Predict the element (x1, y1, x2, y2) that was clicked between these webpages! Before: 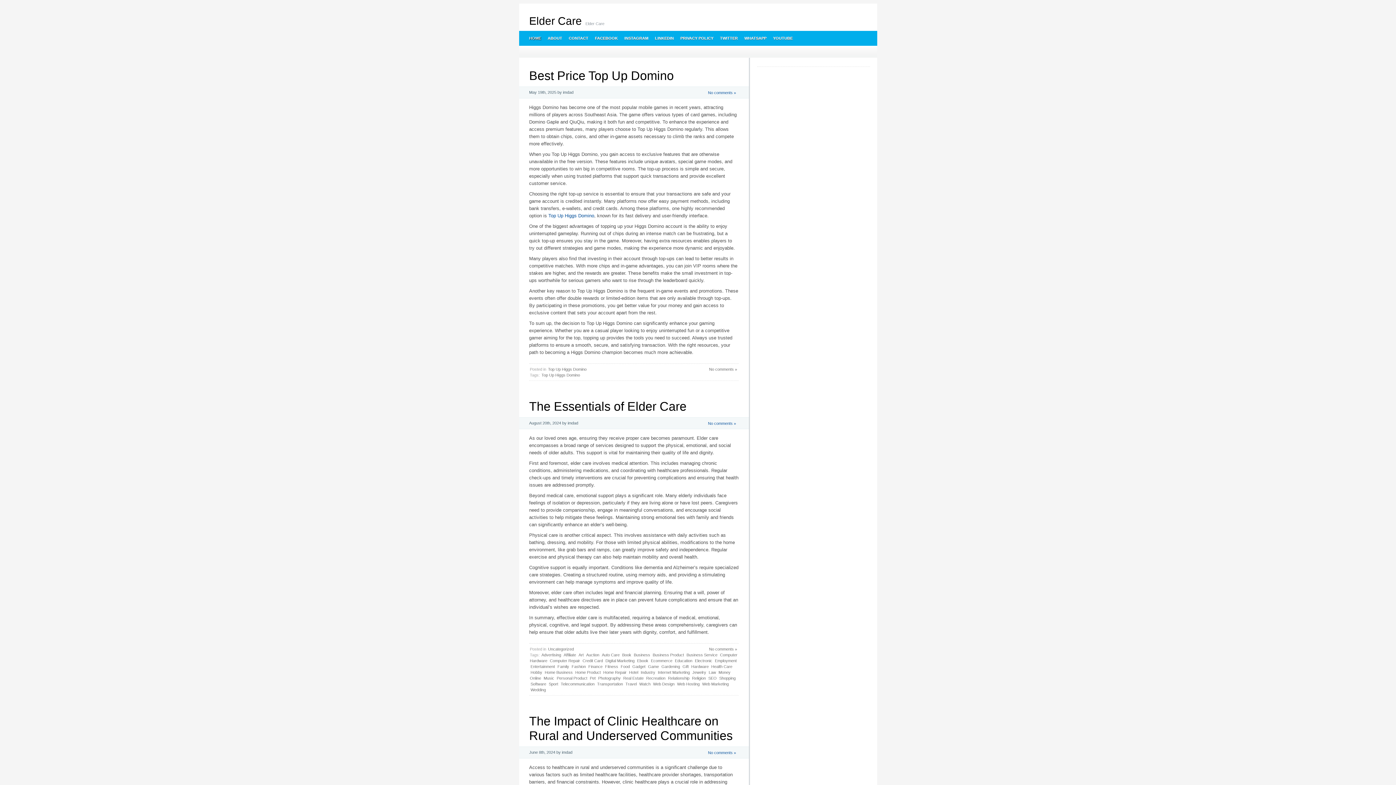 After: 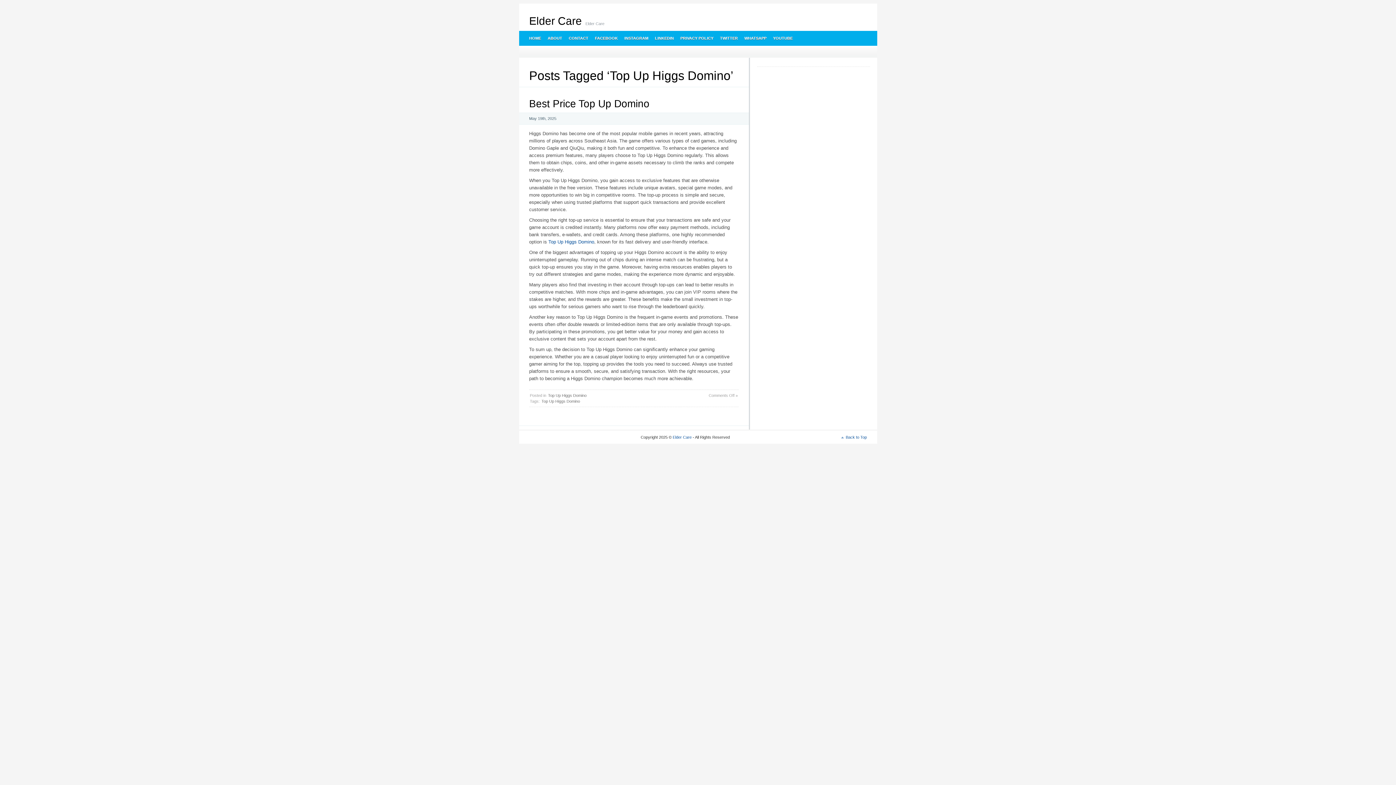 Action: bbox: (540, 372, 580, 378) label: Top Up Higgs Domino